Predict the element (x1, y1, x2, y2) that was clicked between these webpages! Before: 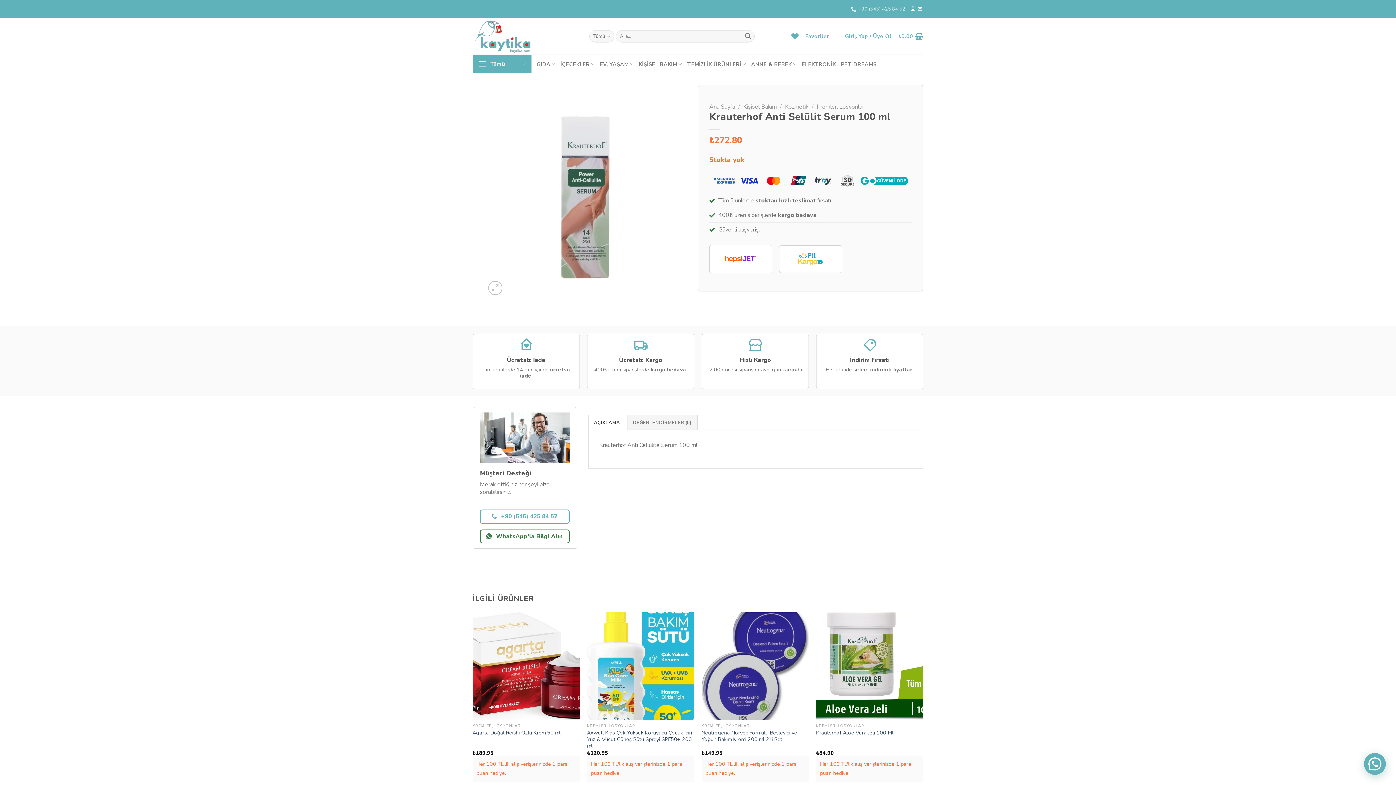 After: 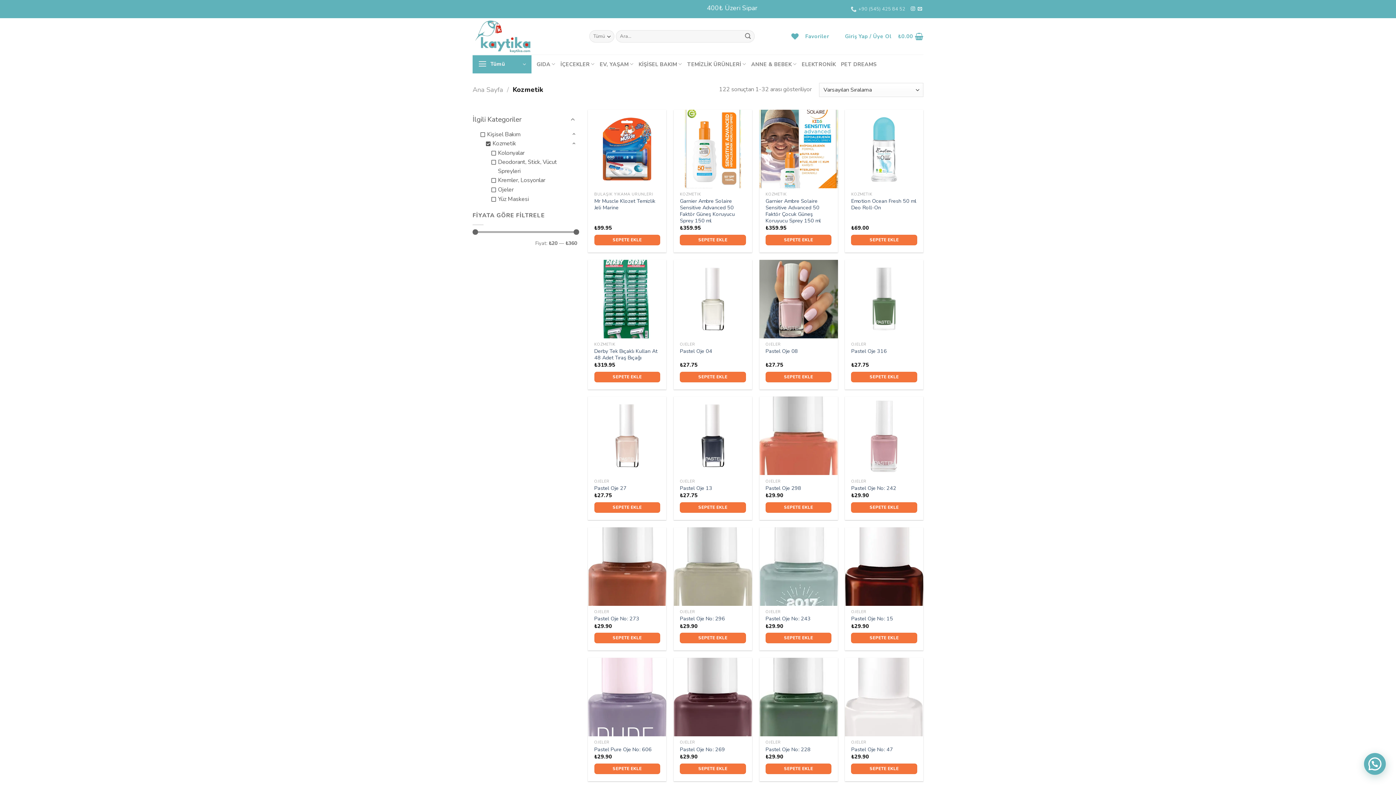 Action: bbox: (785, 102, 808, 110) label: Kozmetik